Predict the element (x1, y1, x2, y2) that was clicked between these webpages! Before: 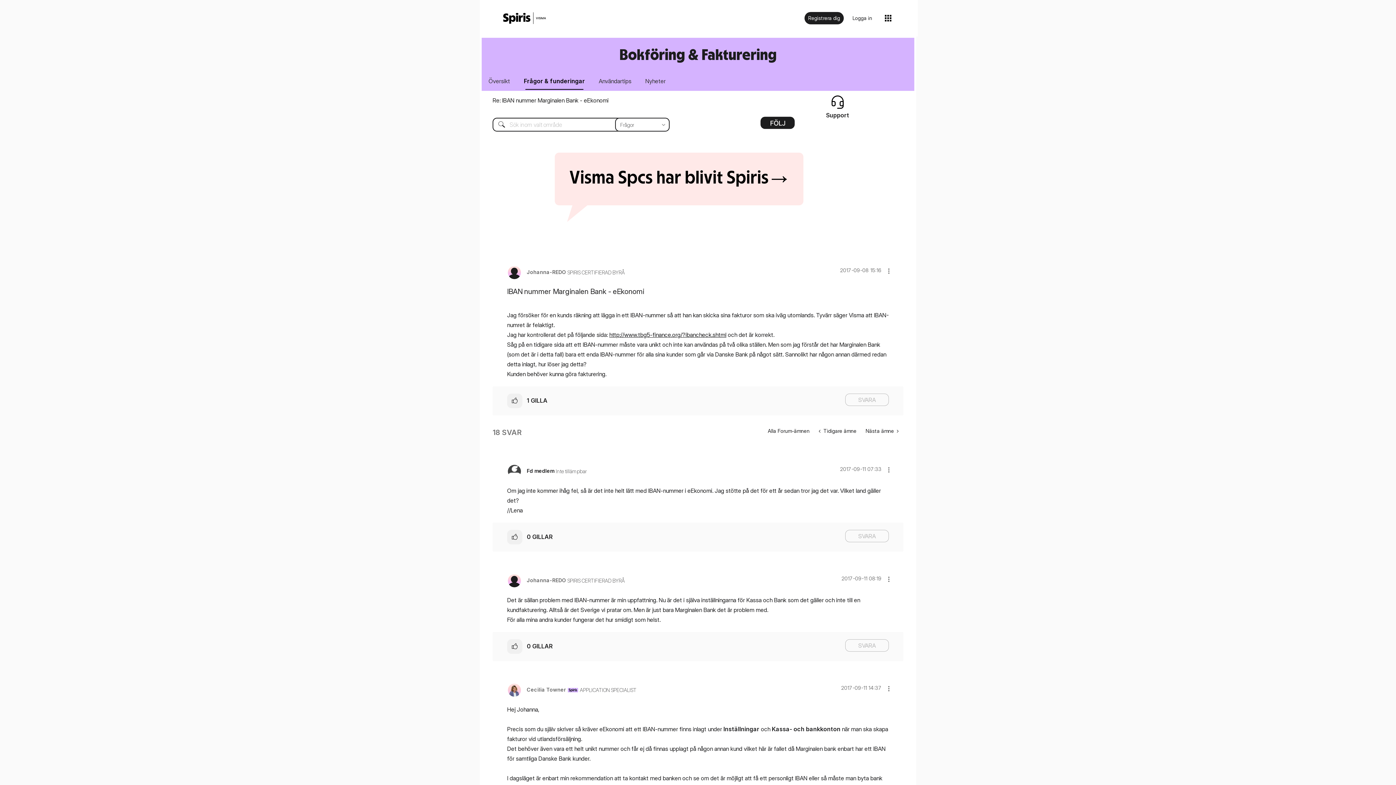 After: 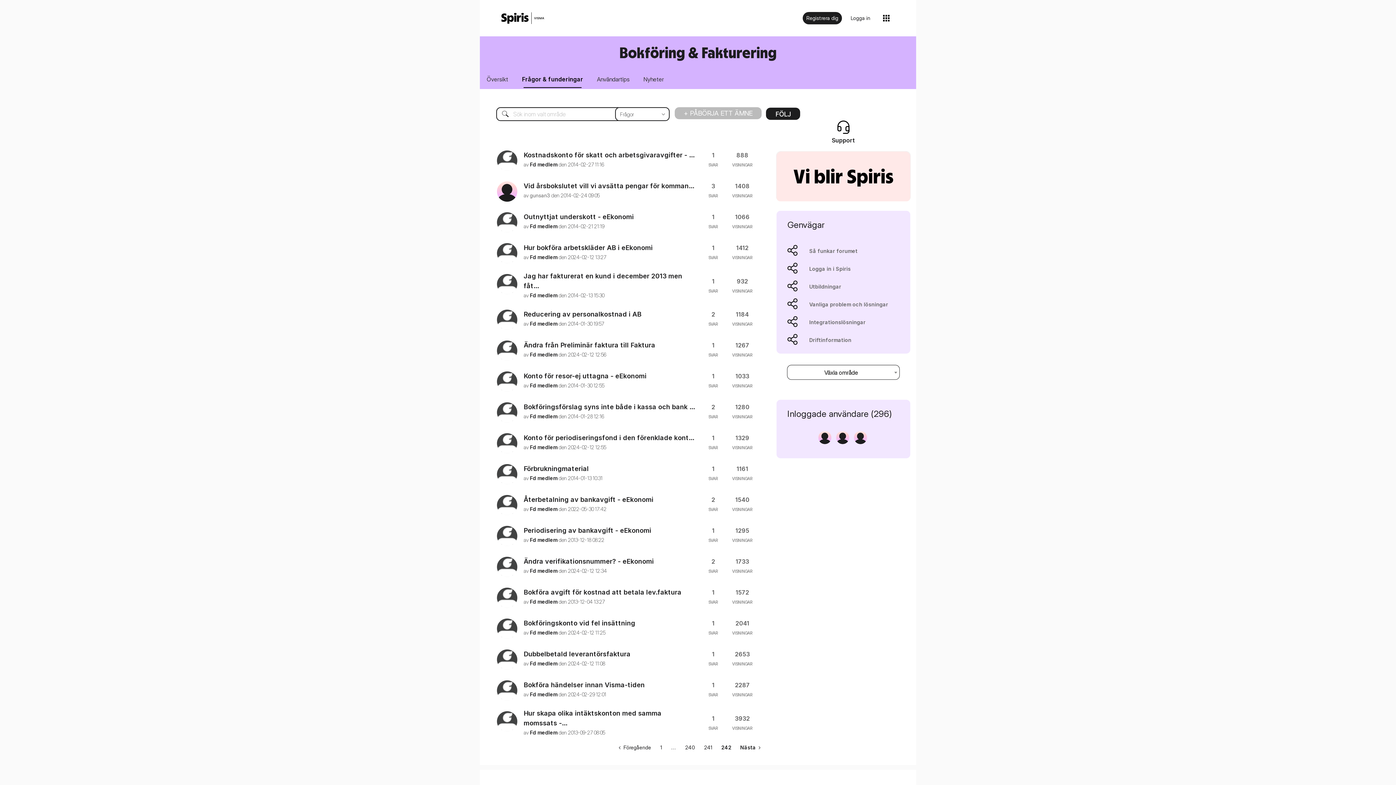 Action: bbox: (763, 424, 814, 437) label: Alla Forum-ämnen